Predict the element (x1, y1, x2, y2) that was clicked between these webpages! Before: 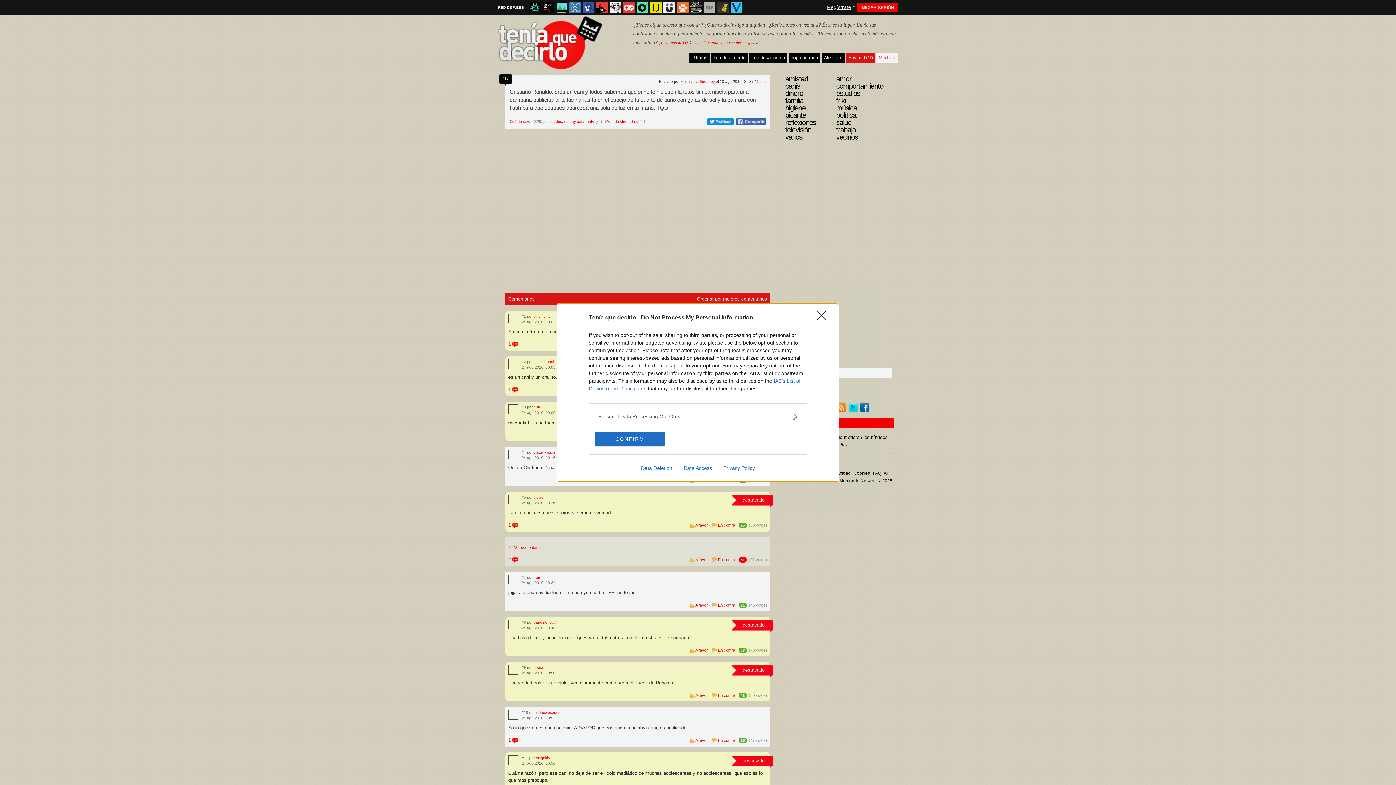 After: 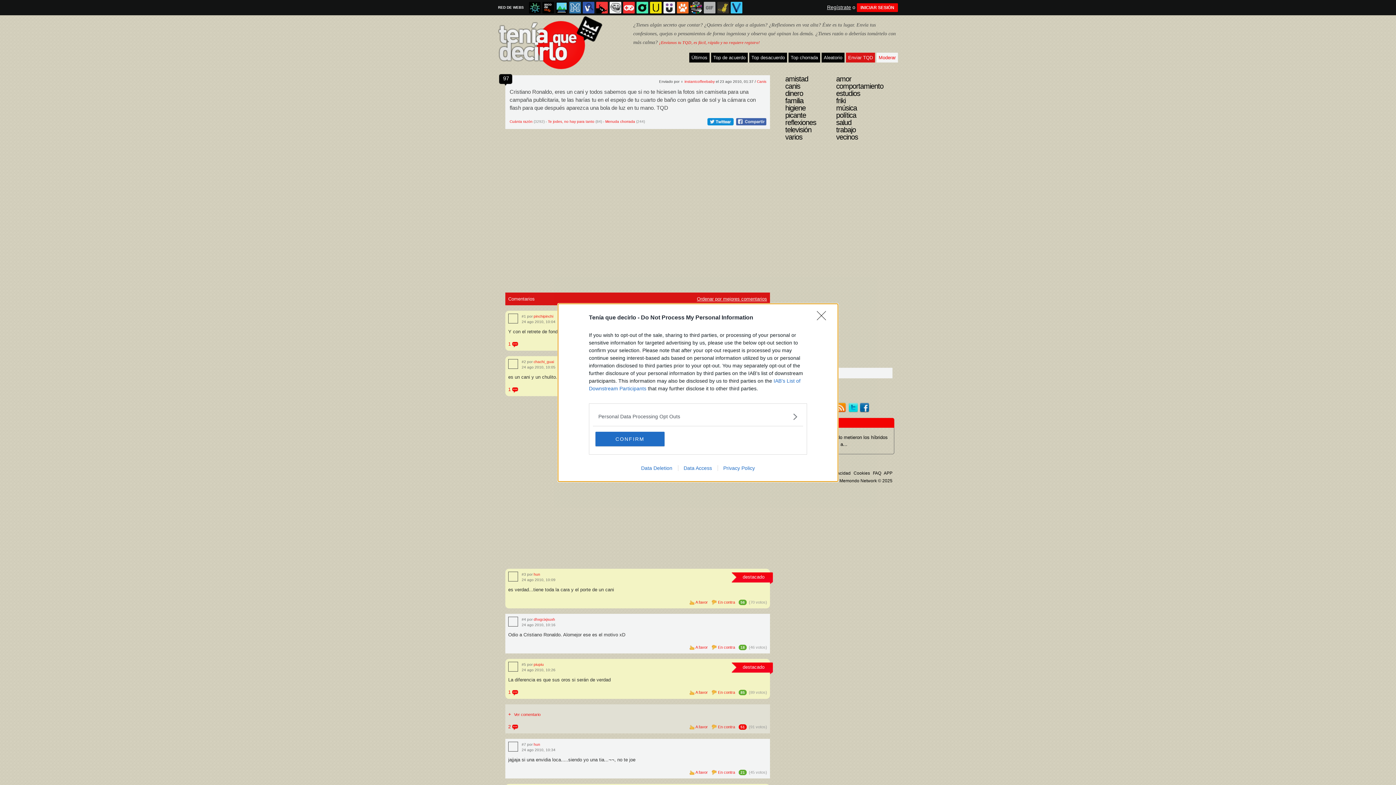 Action: label: Data Deletion bbox: (635, 465, 678, 471)